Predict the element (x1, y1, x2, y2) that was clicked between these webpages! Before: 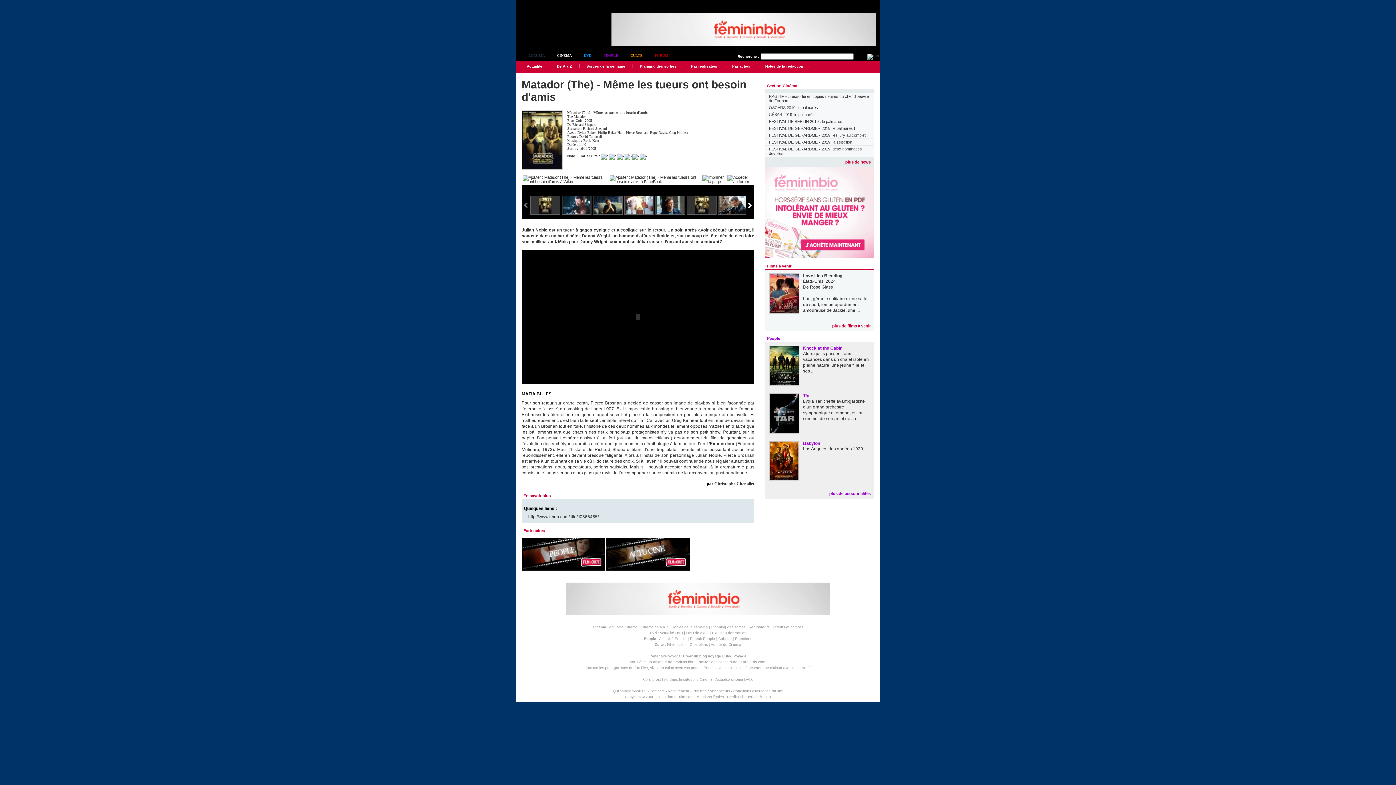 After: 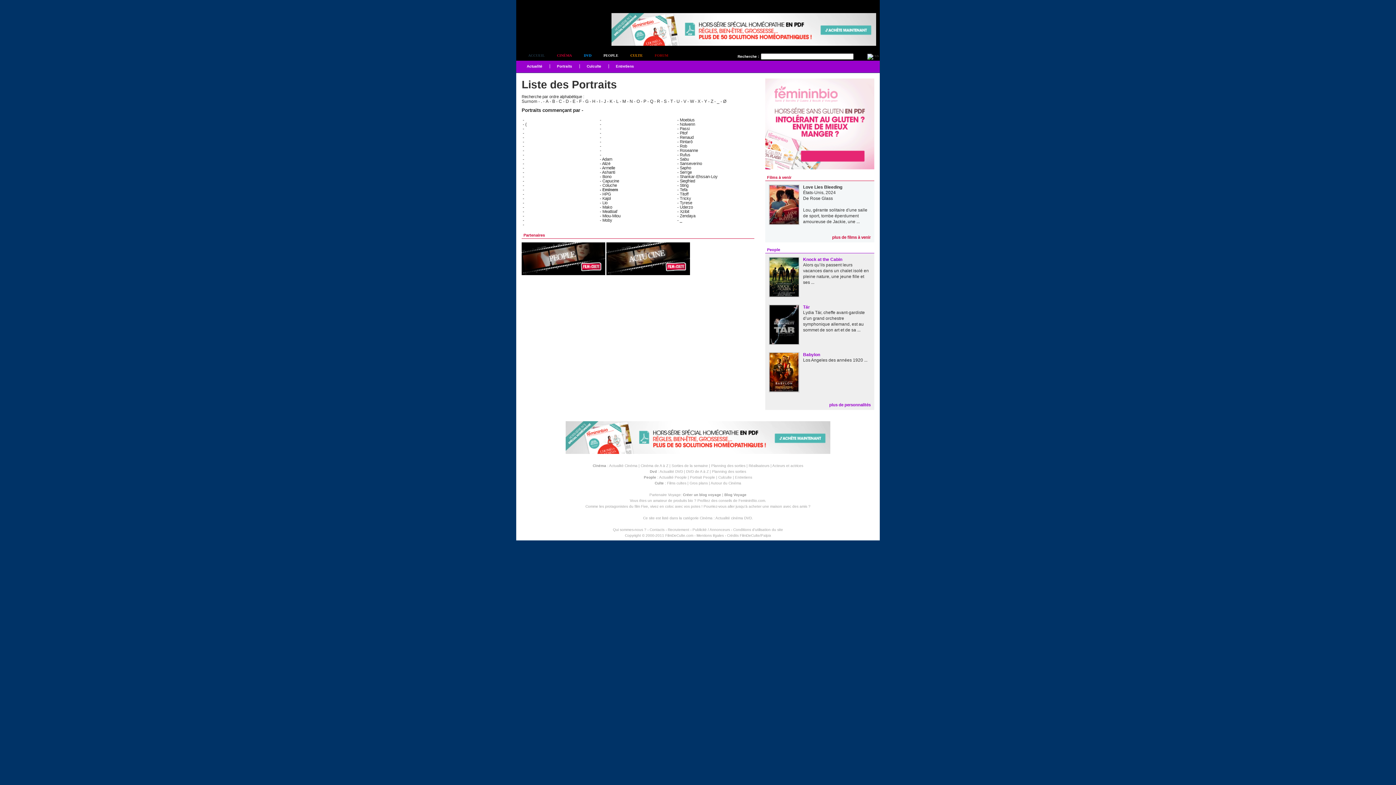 Action: bbox: (690, 637, 715, 641) label: Portrait People